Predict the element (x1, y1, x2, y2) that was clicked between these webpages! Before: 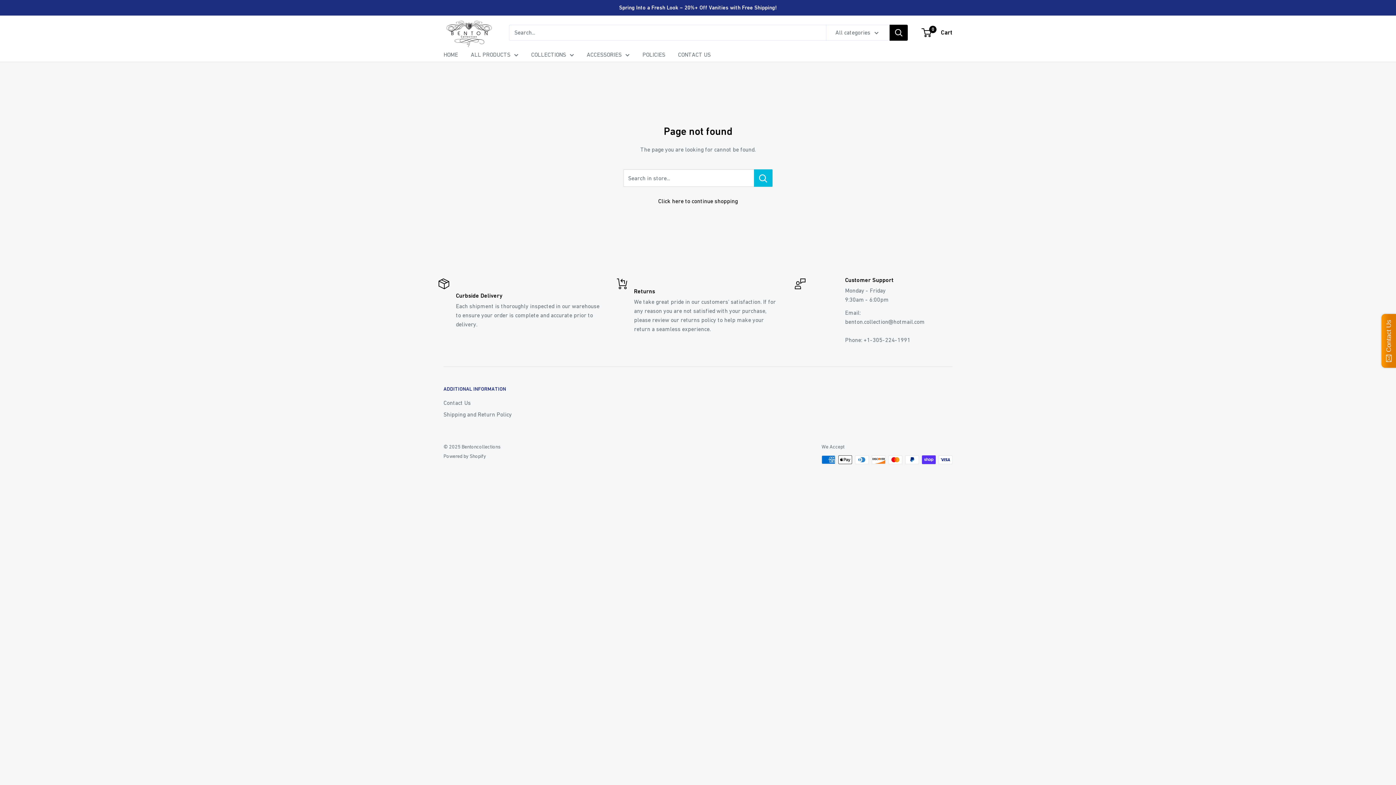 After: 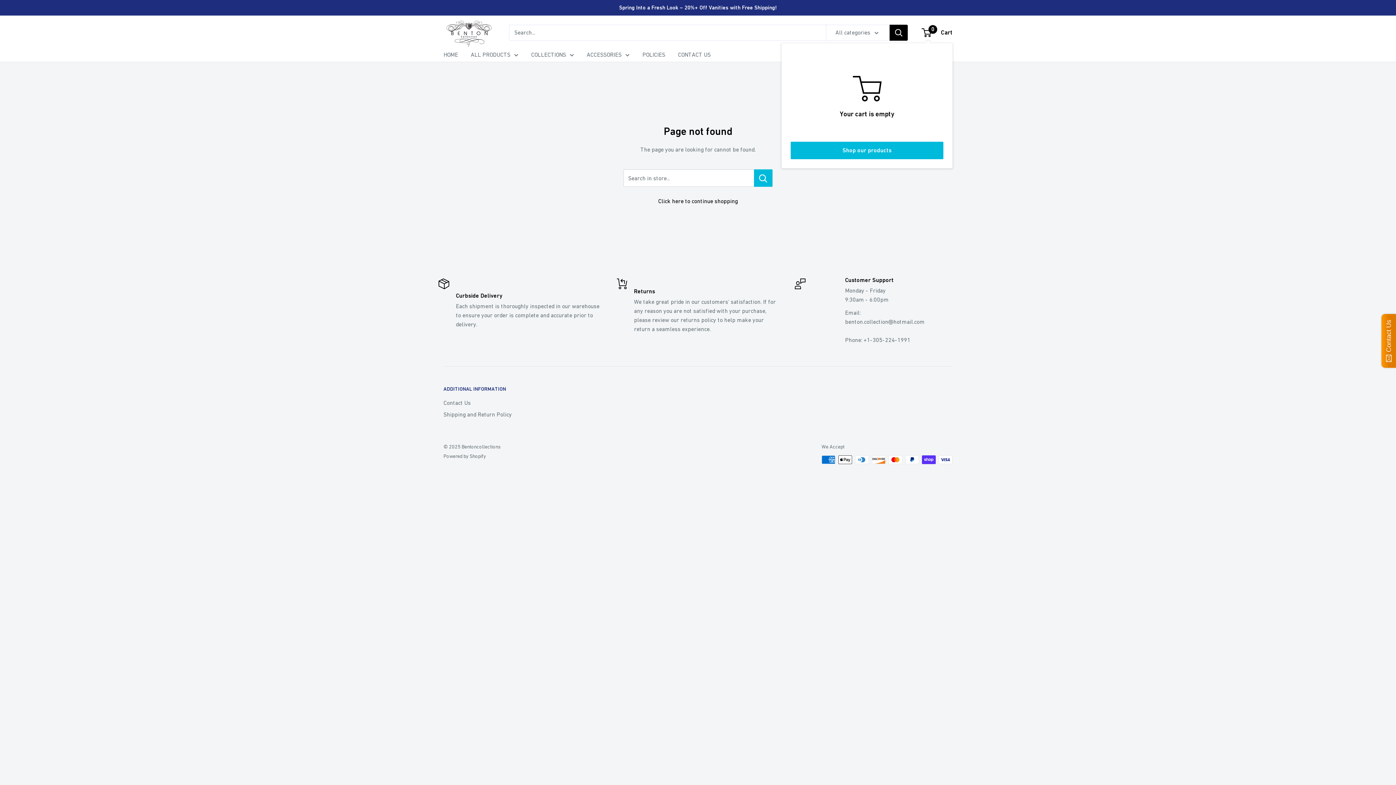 Action: label: 0
 Cart bbox: (922, 26, 952, 38)